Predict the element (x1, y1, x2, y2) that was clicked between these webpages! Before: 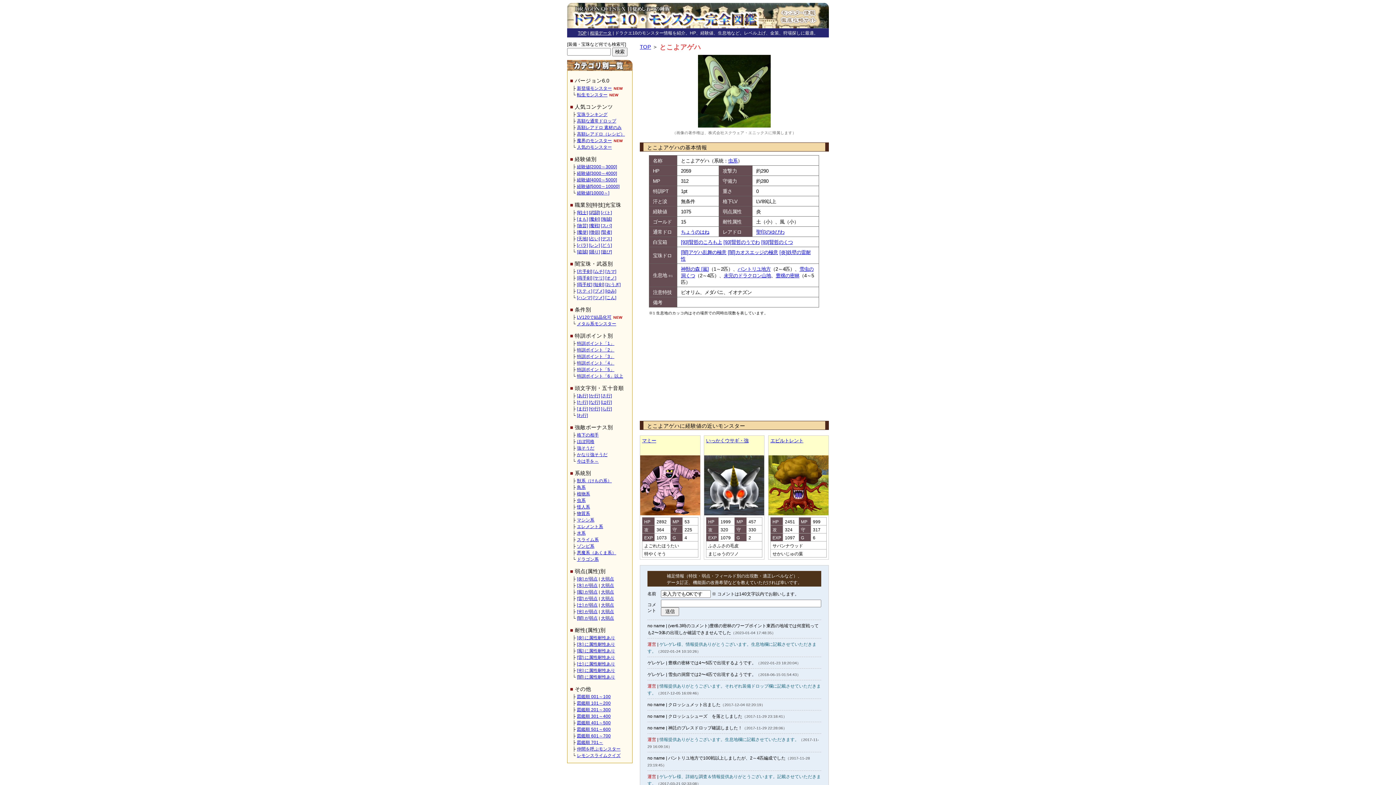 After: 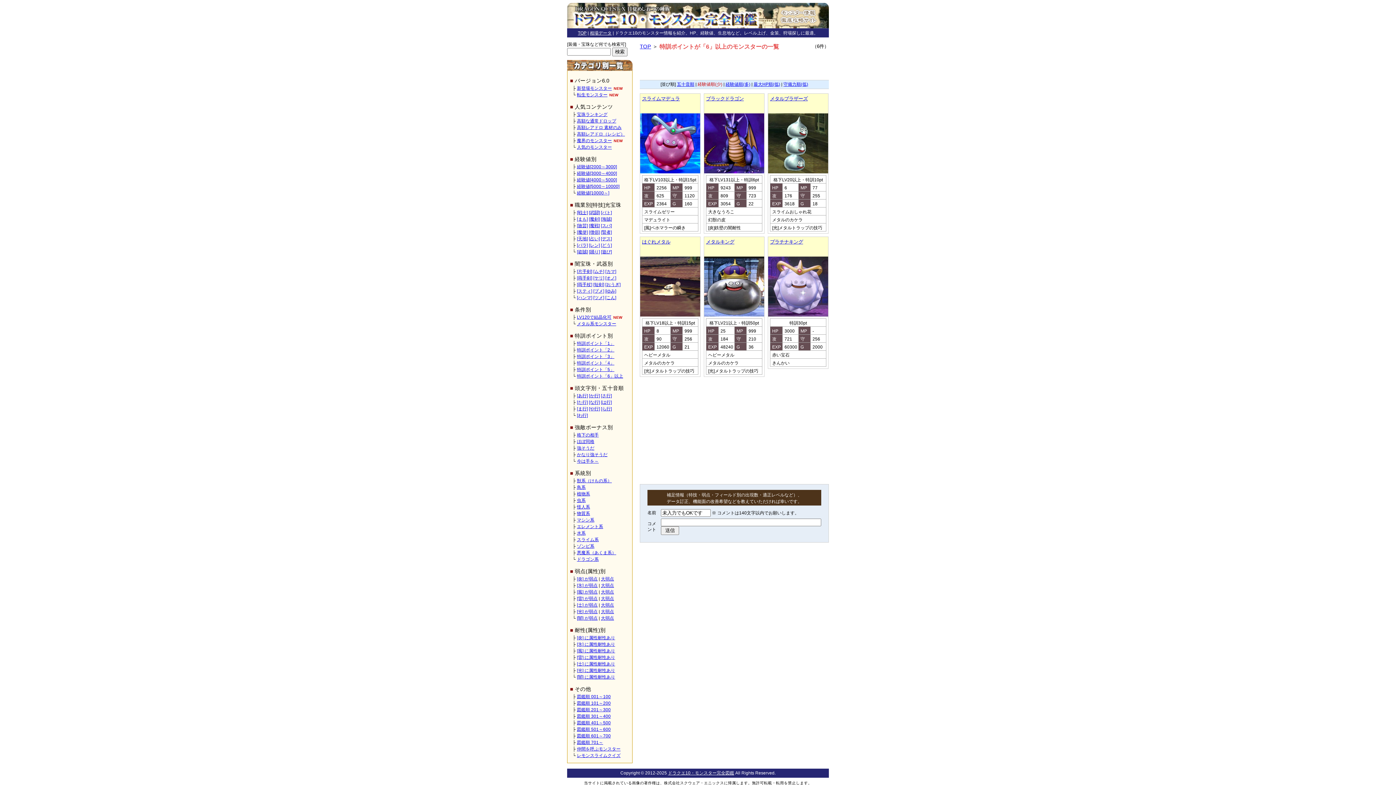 Action: label: 特訓ポイント「6」以上 bbox: (577, 373, 623, 378)